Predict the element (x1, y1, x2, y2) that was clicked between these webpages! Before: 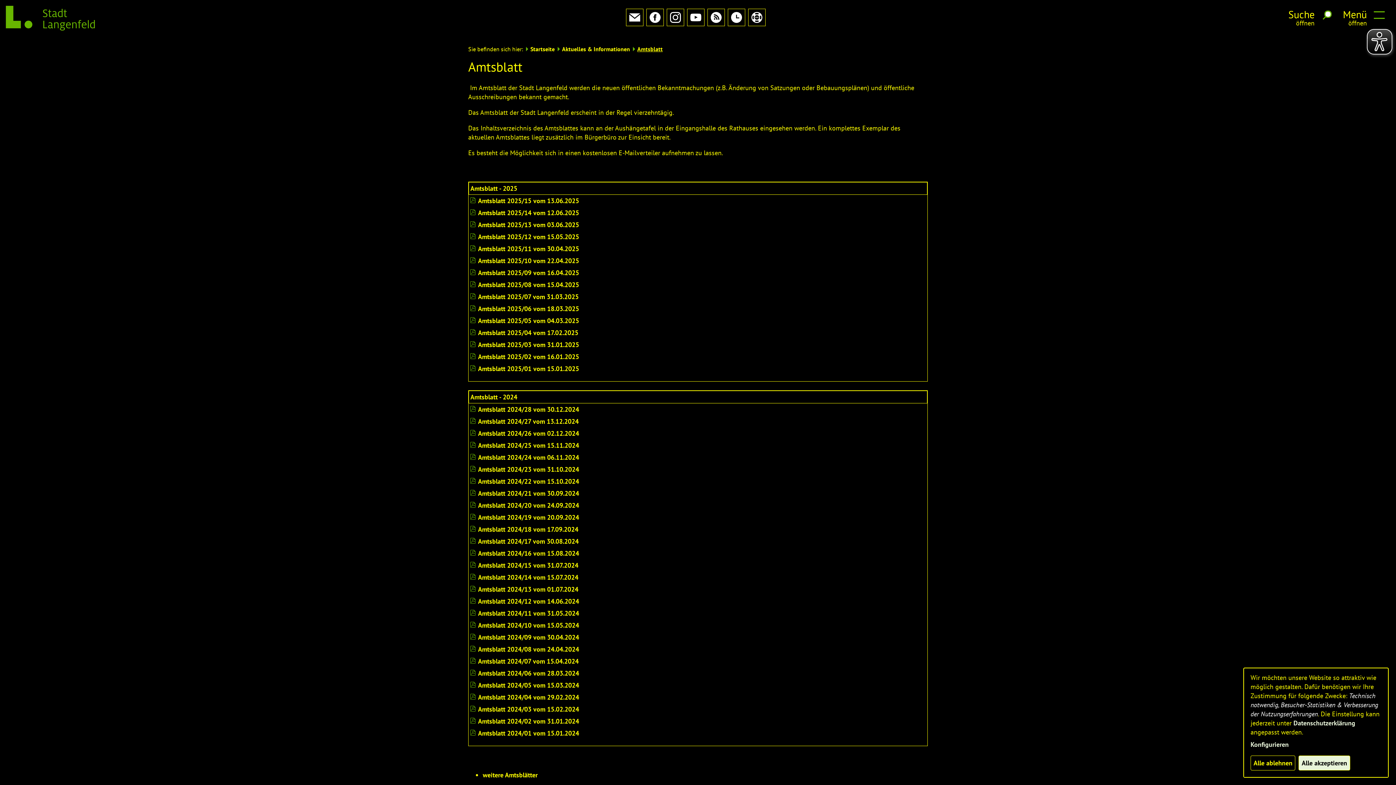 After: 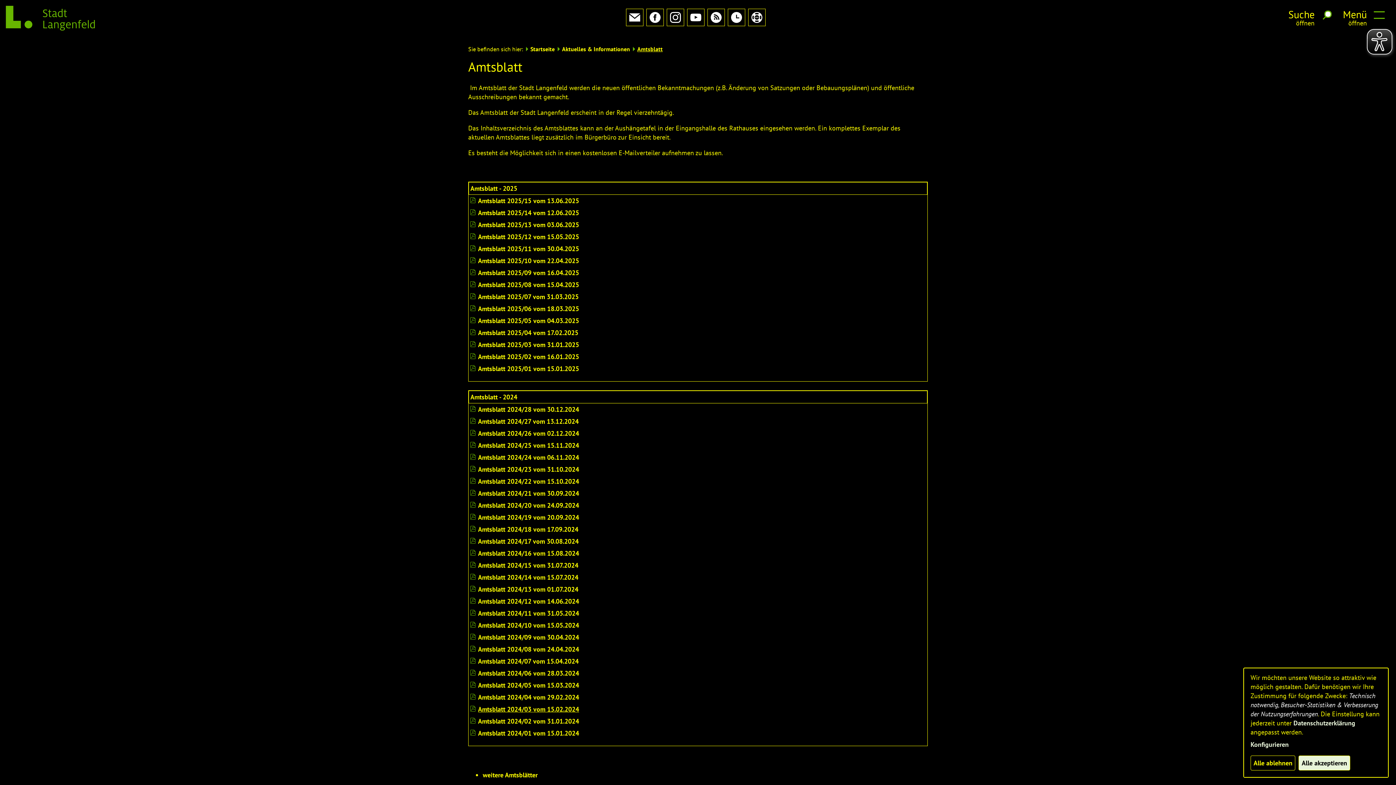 Action: label: Amtsblatt 2024/03 vom 15.02.2024 bbox: (470, 705, 926, 714)